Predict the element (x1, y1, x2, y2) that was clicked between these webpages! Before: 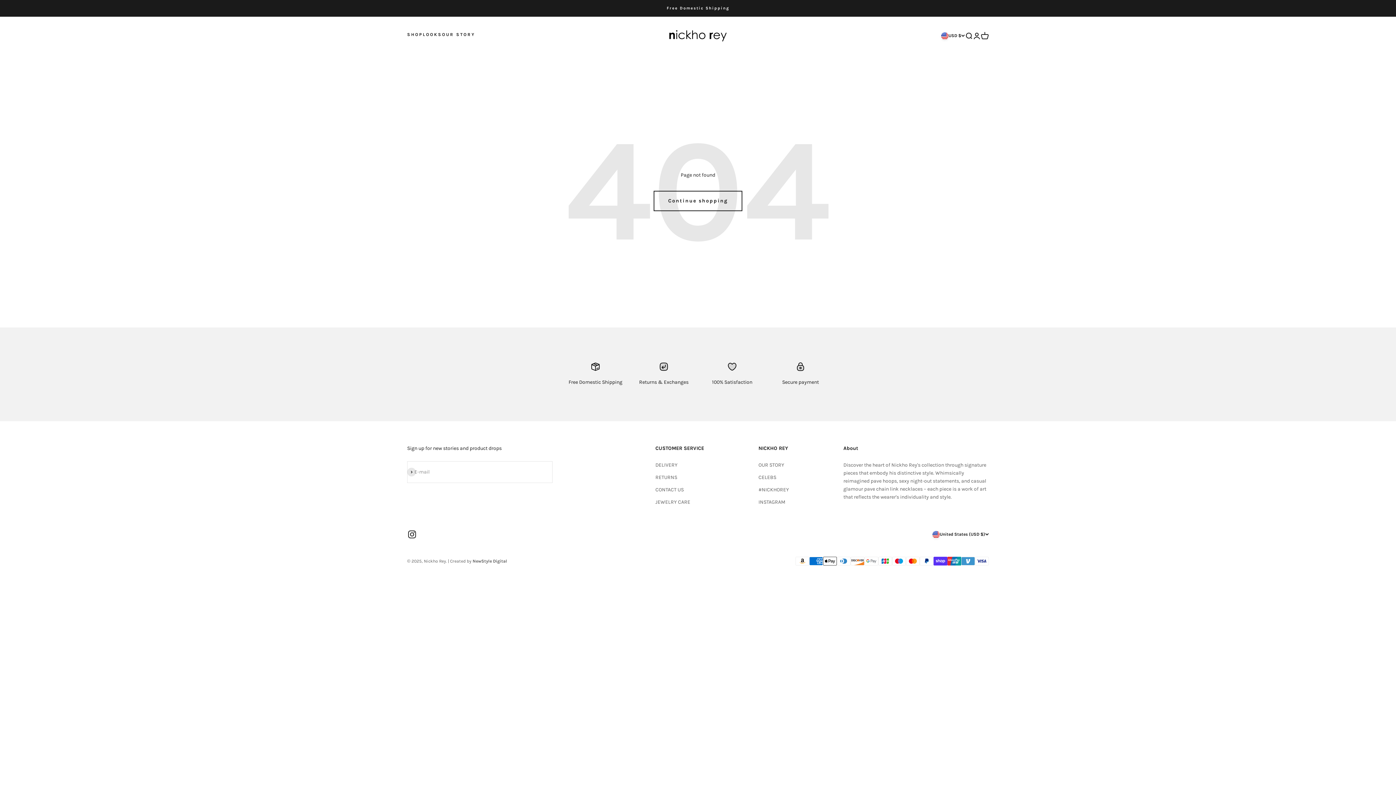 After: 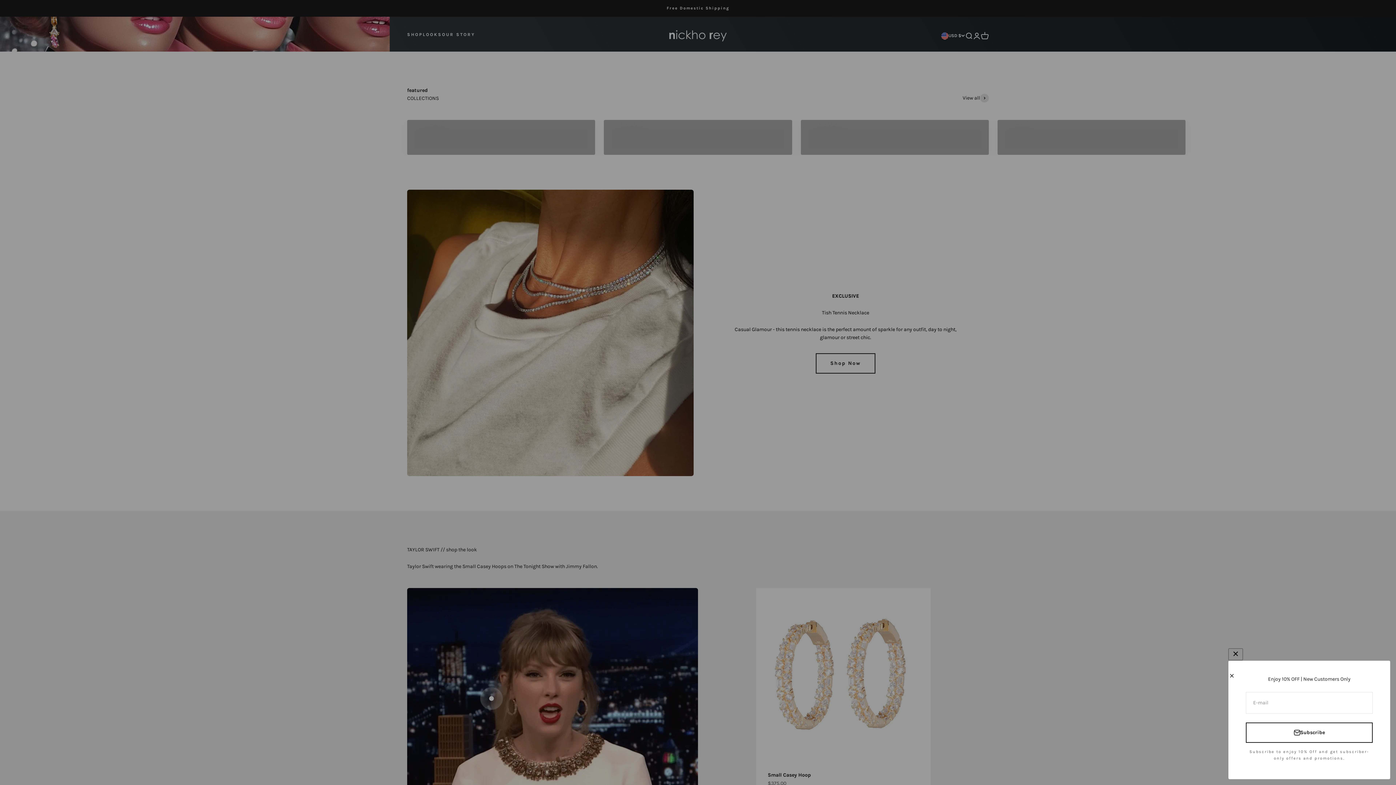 Action: bbox: (667, 29, 729, 42) label: Nickho Rey